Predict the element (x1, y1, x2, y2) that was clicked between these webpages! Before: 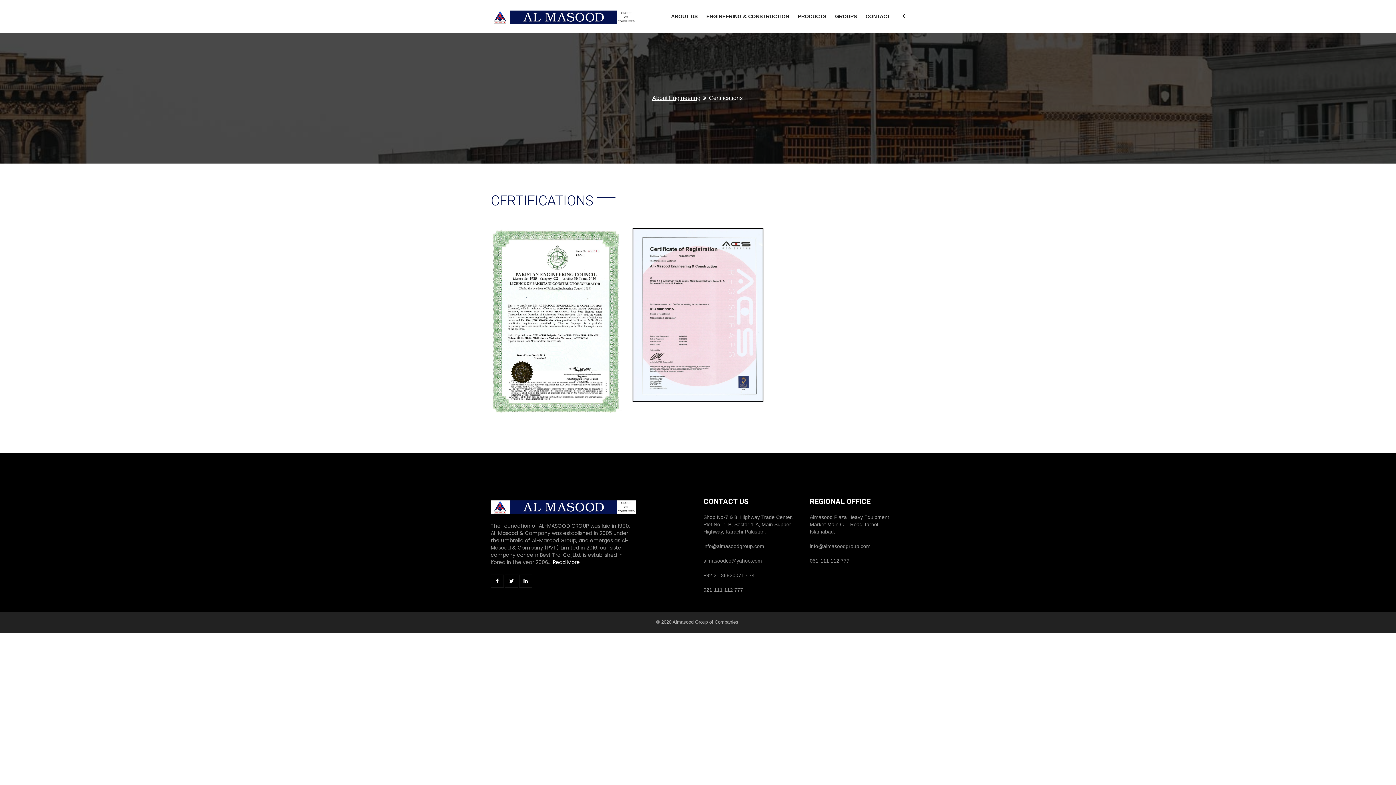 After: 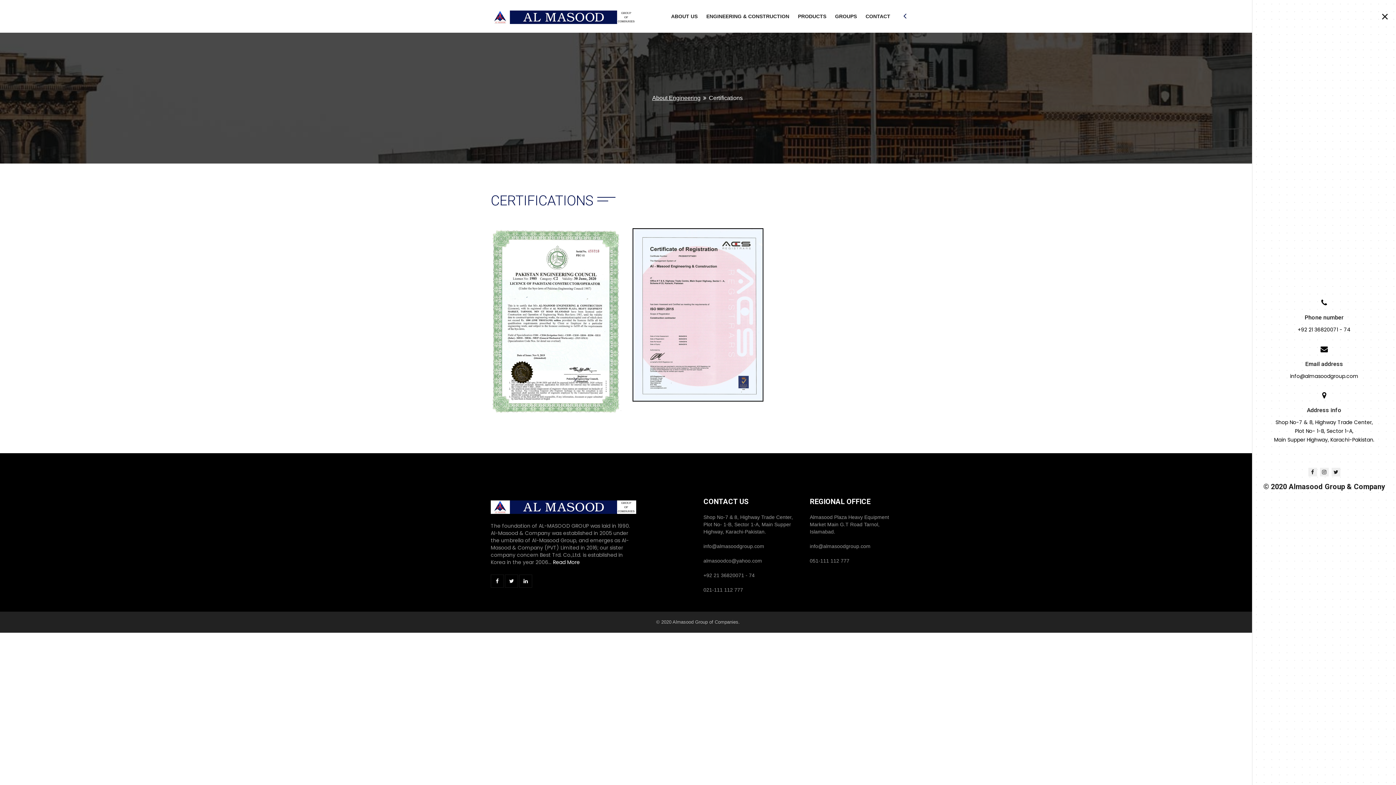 Action: bbox: (902, 13, 905, 20)